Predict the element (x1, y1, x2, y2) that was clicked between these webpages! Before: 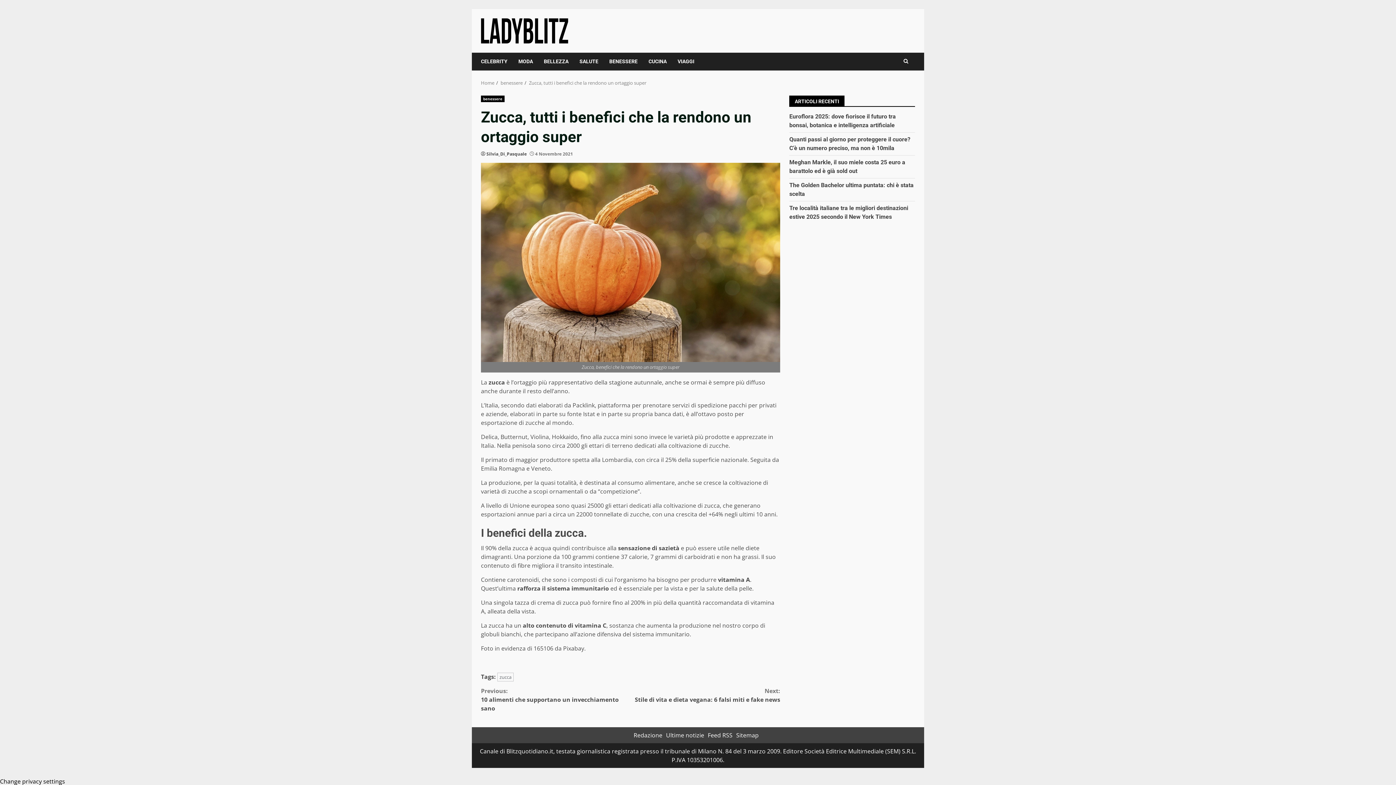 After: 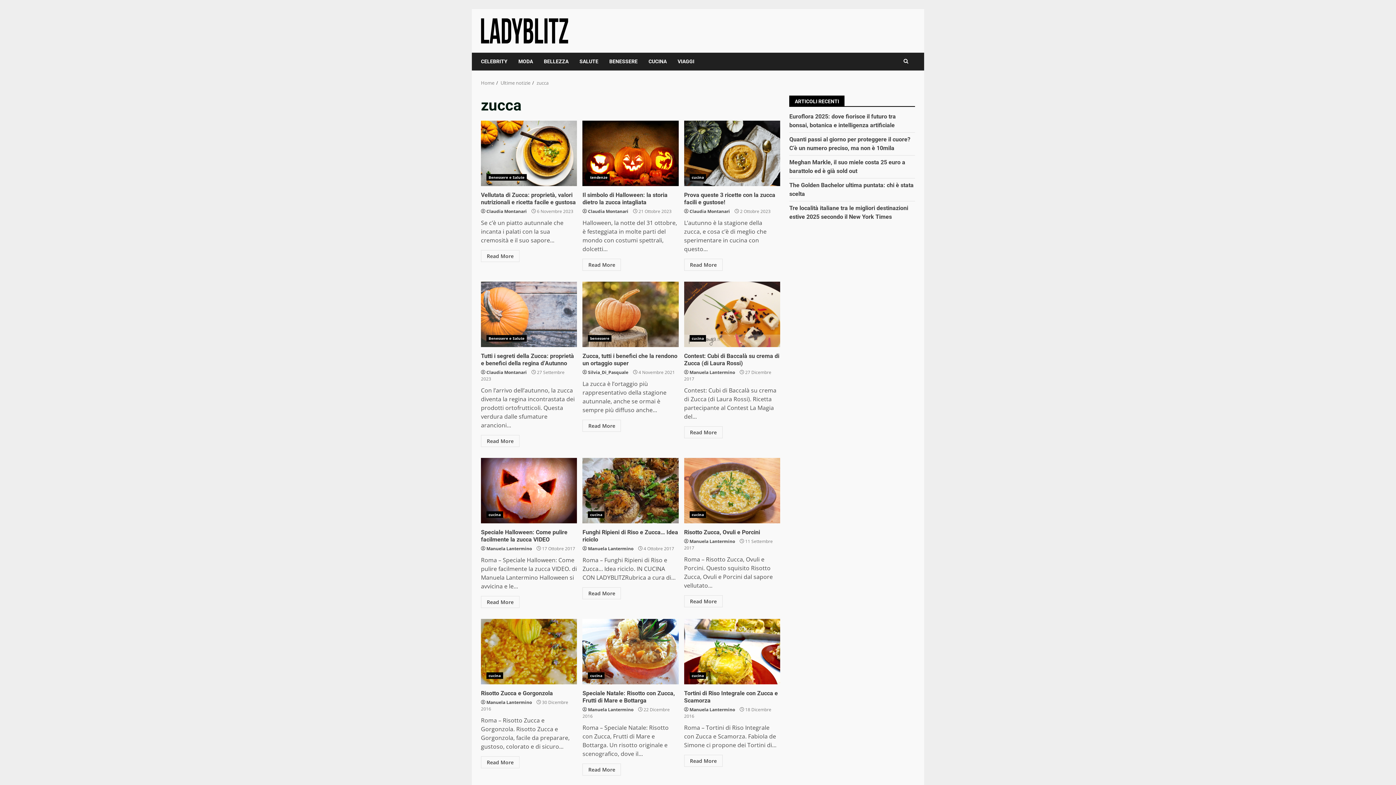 Action: label: zucca bbox: (497, 673, 513, 681)